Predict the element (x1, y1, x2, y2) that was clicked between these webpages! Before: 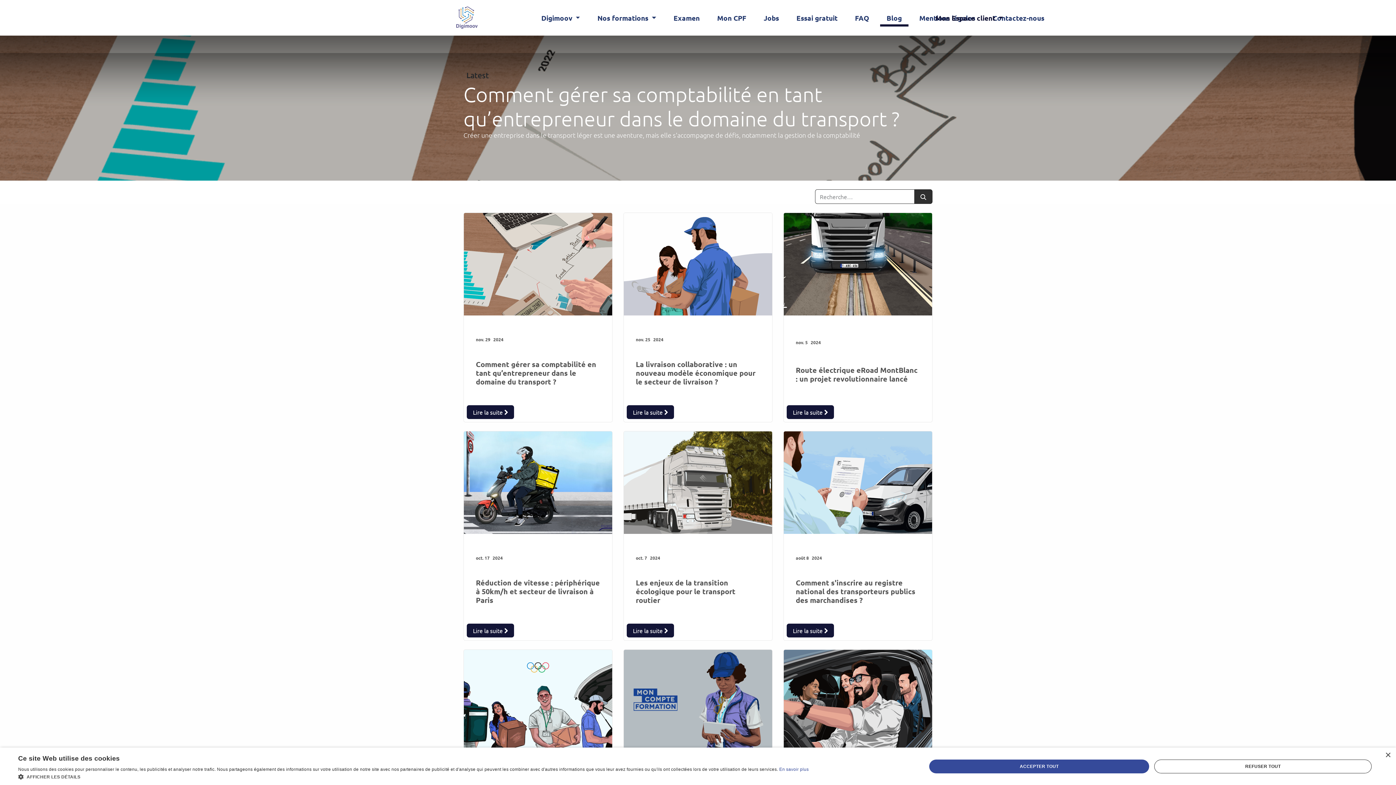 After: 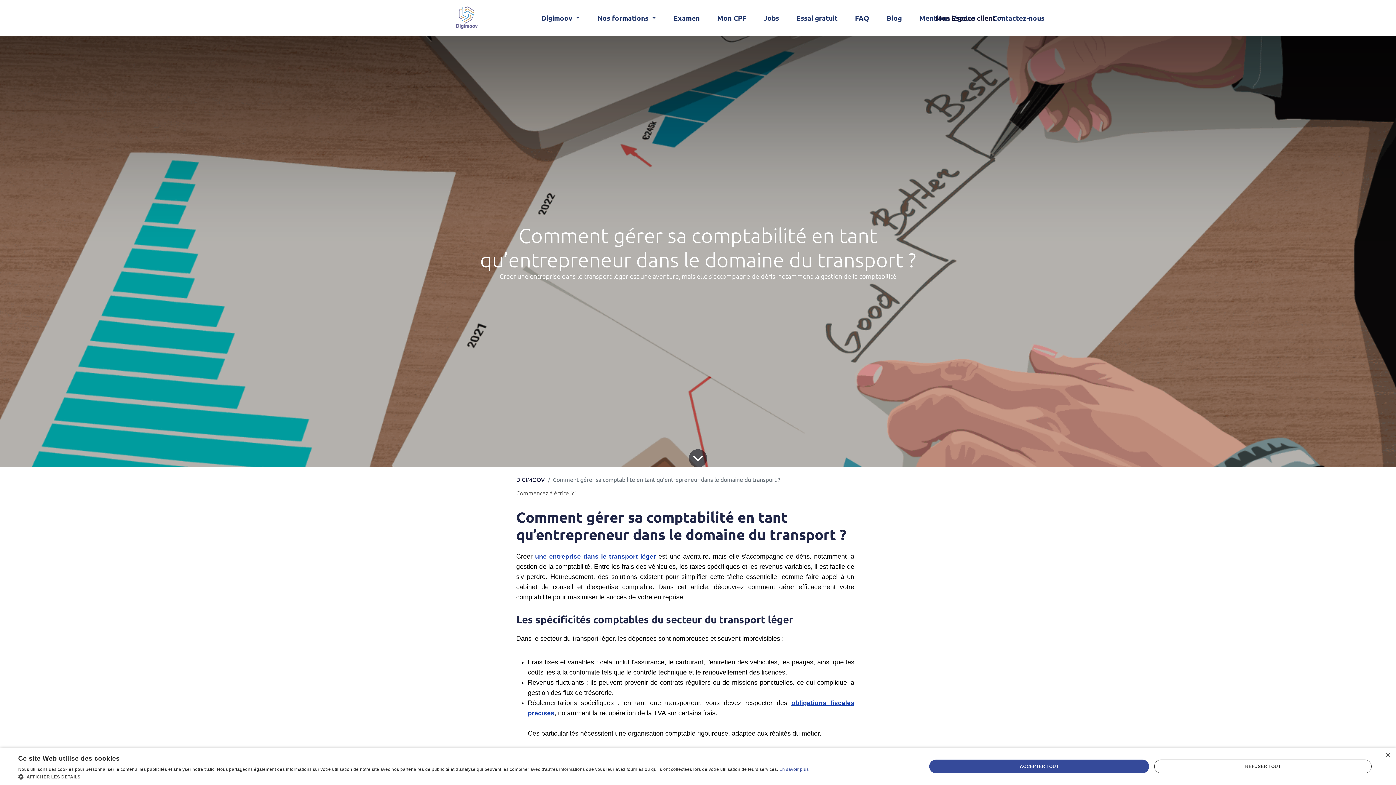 Action: bbox: (466, 405, 514, 419) label: Lire la suite 